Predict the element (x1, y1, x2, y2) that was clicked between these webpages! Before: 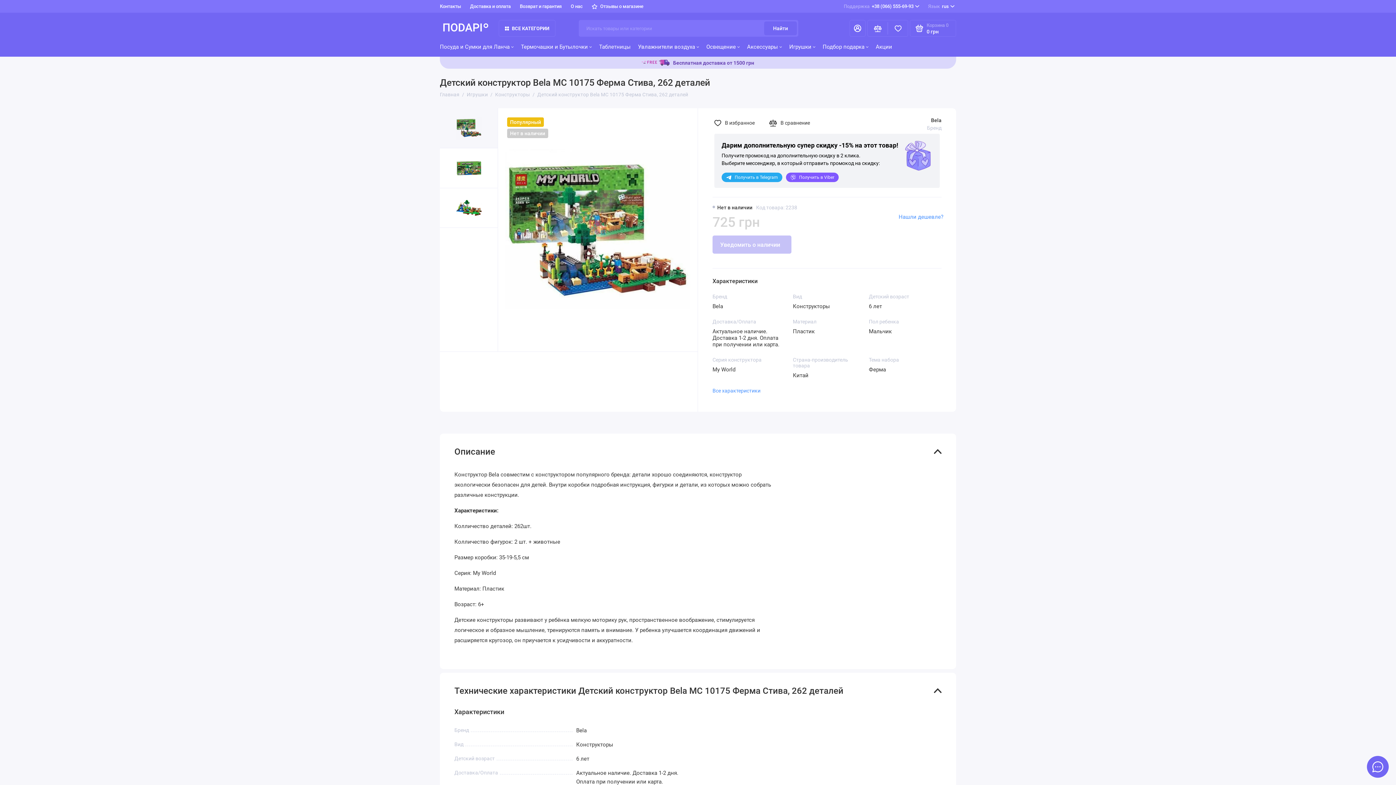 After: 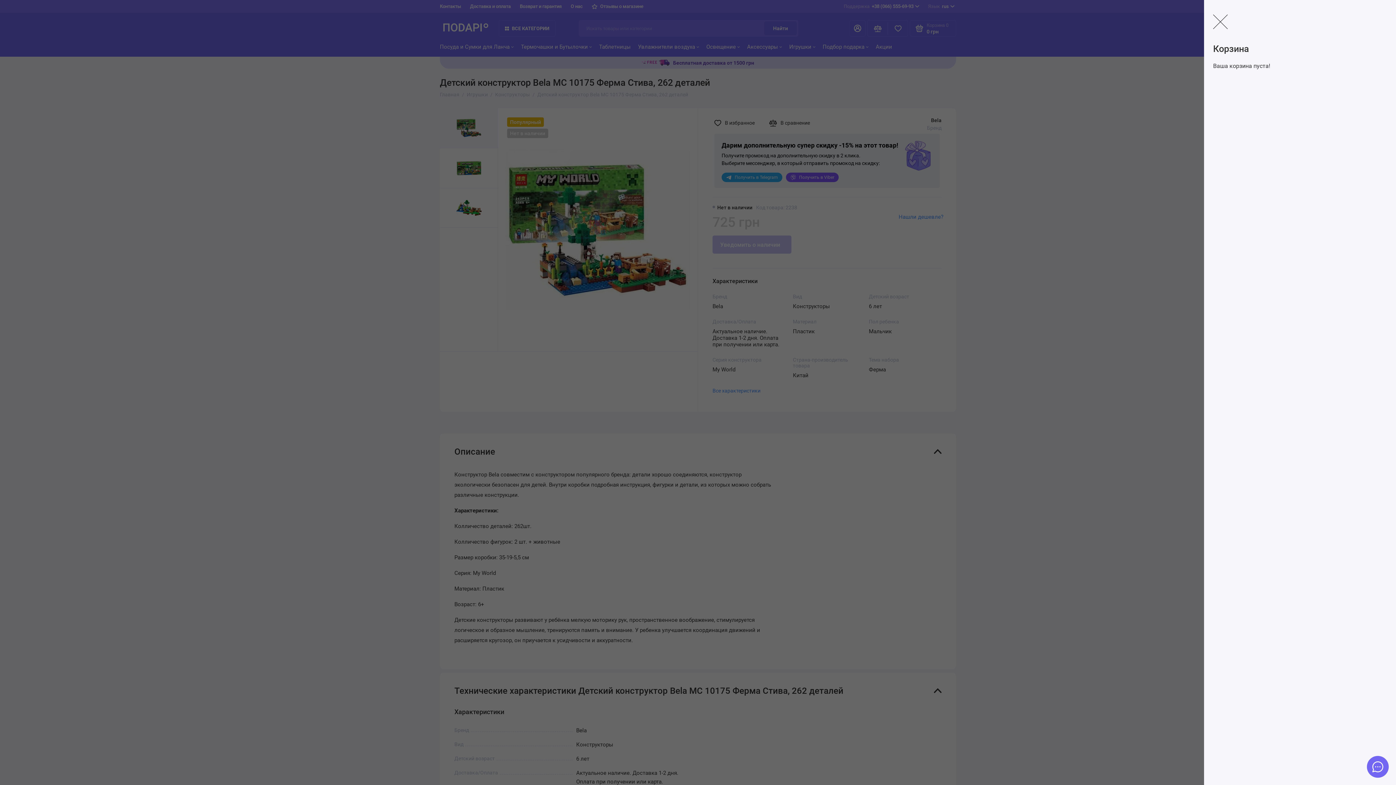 Action: bbox: (910, 20, 956, 36) label: Корзина 0
0 грн